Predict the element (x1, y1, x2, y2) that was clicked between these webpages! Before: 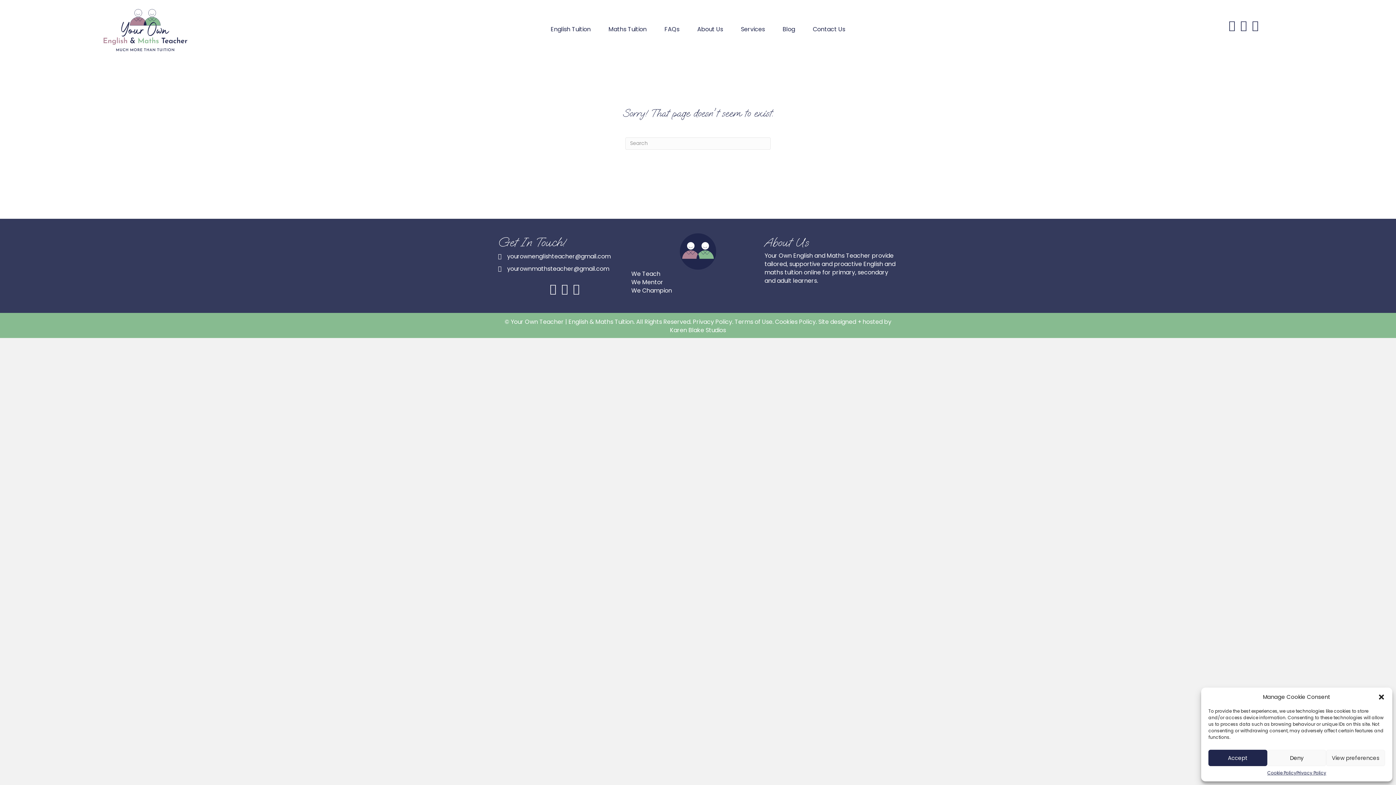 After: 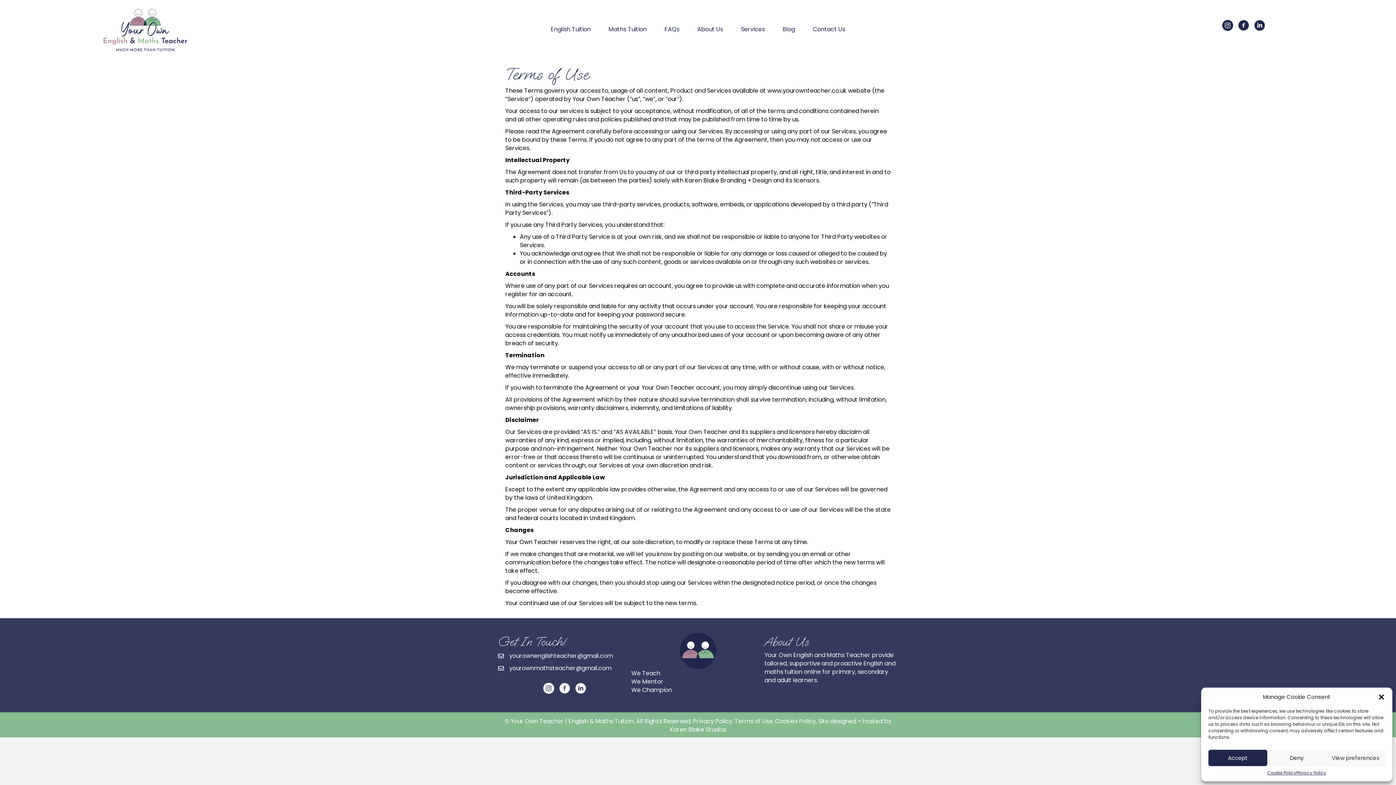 Action: label: Terms of Use bbox: (734, 317, 772, 326)